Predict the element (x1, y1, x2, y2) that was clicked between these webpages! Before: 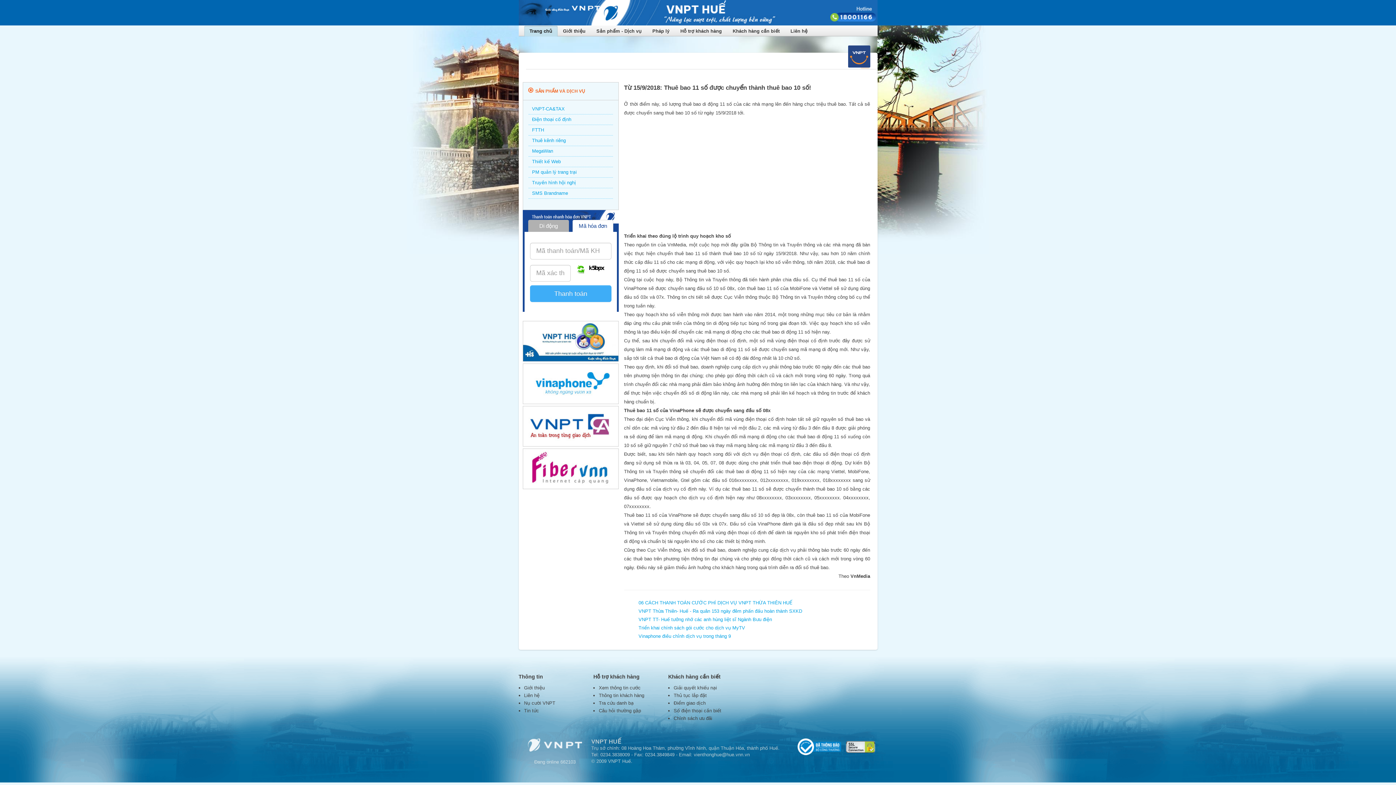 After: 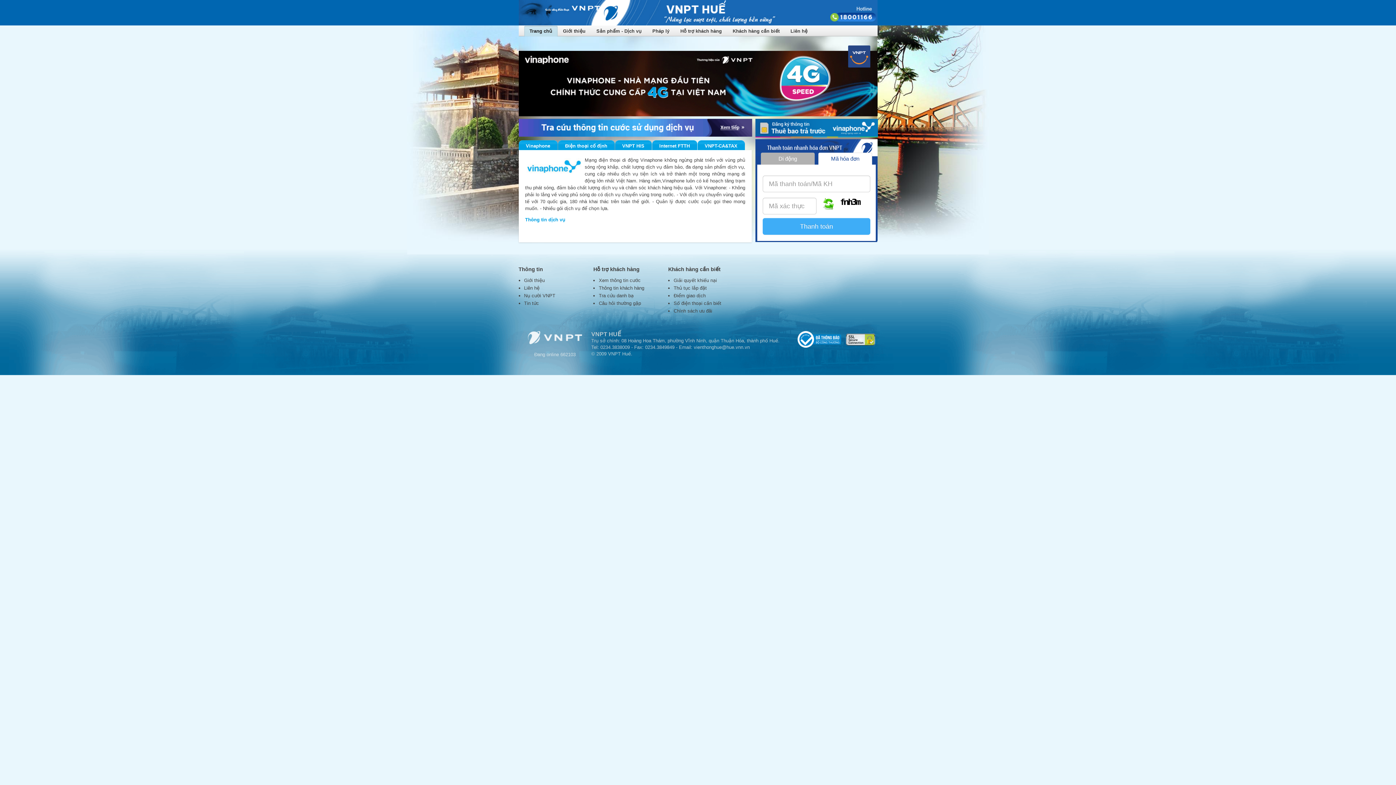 Action: bbox: (524, 25, 557, 36) label: Trang chủ